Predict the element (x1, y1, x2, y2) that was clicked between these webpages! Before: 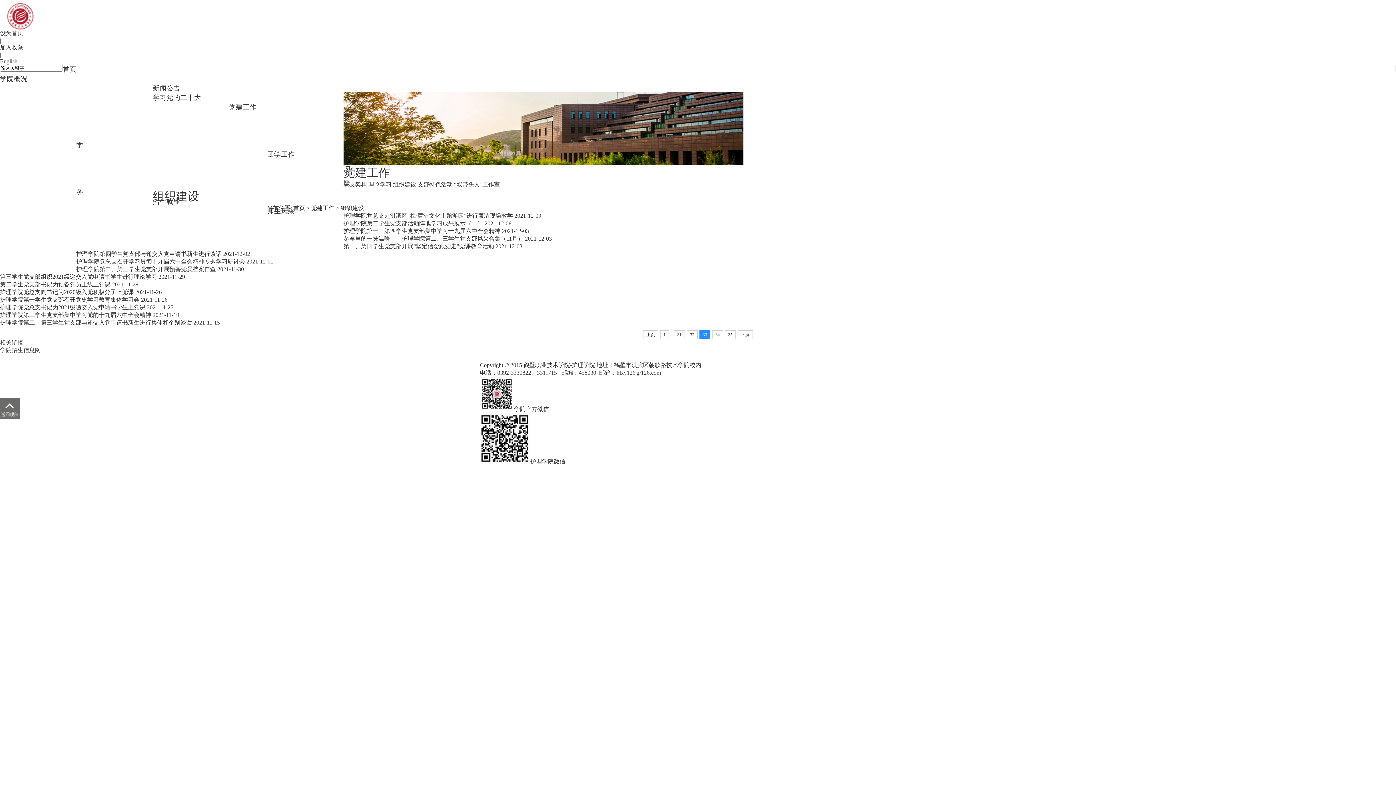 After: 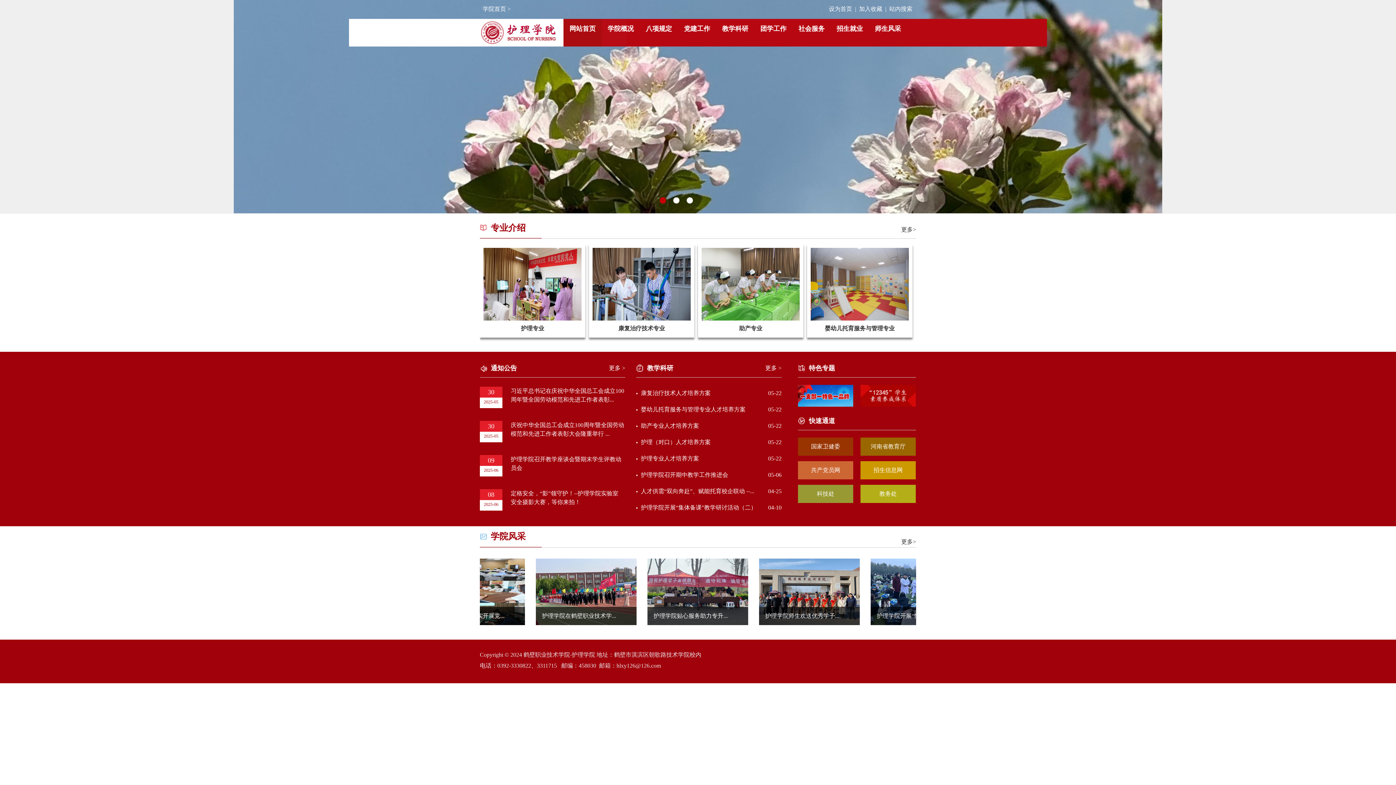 Action: label: 首页 bbox: (62, 65, 76, 73)